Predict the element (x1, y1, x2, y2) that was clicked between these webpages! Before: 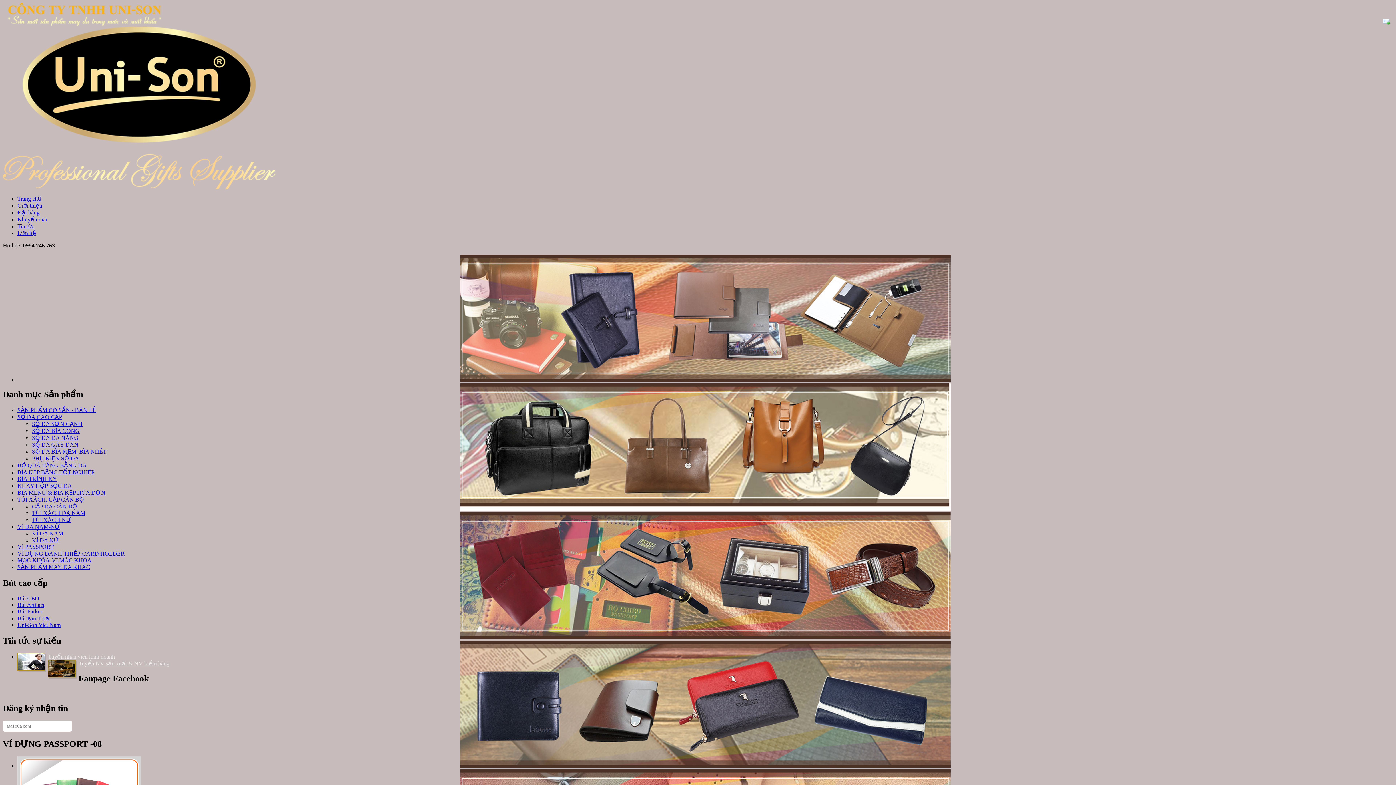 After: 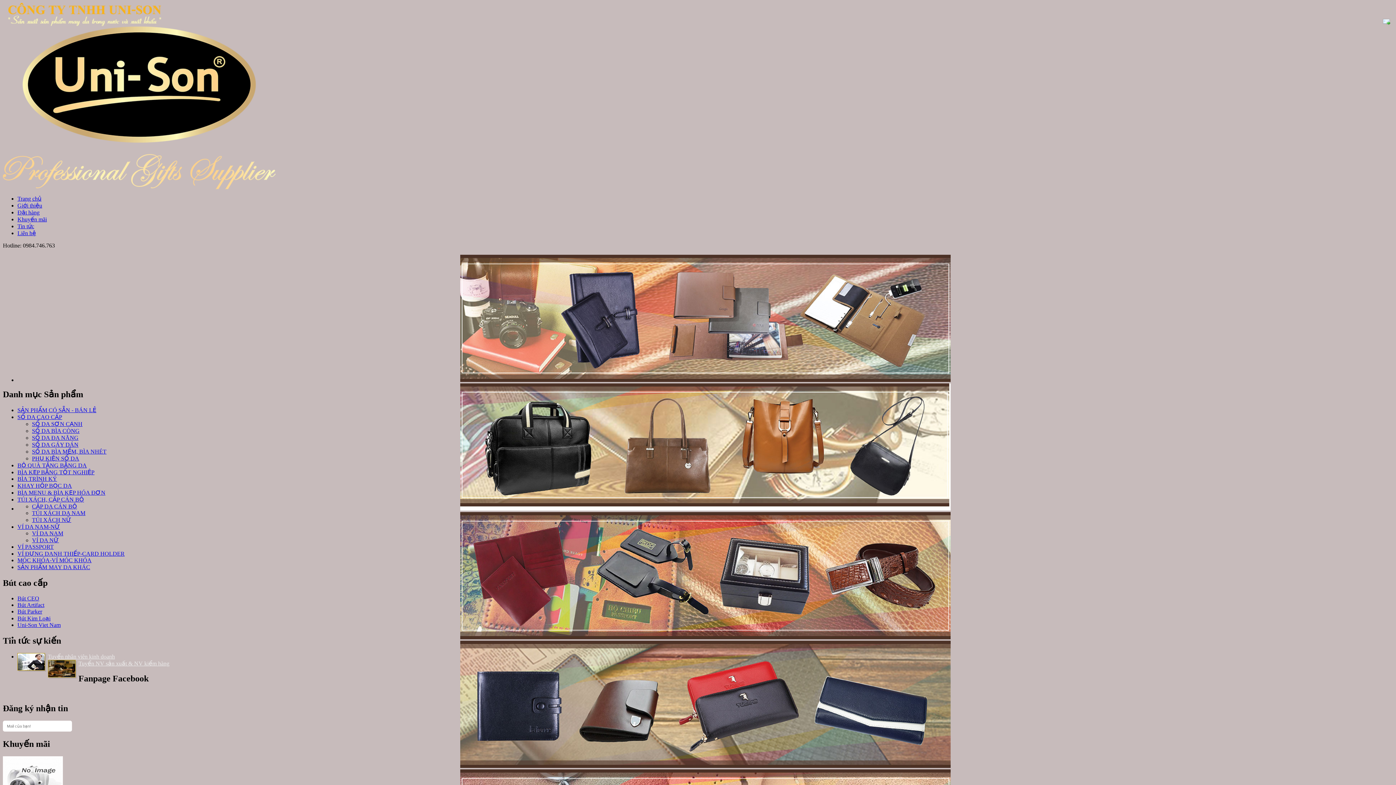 Action: bbox: (17, 216, 46, 222) label: Khuyến mãi